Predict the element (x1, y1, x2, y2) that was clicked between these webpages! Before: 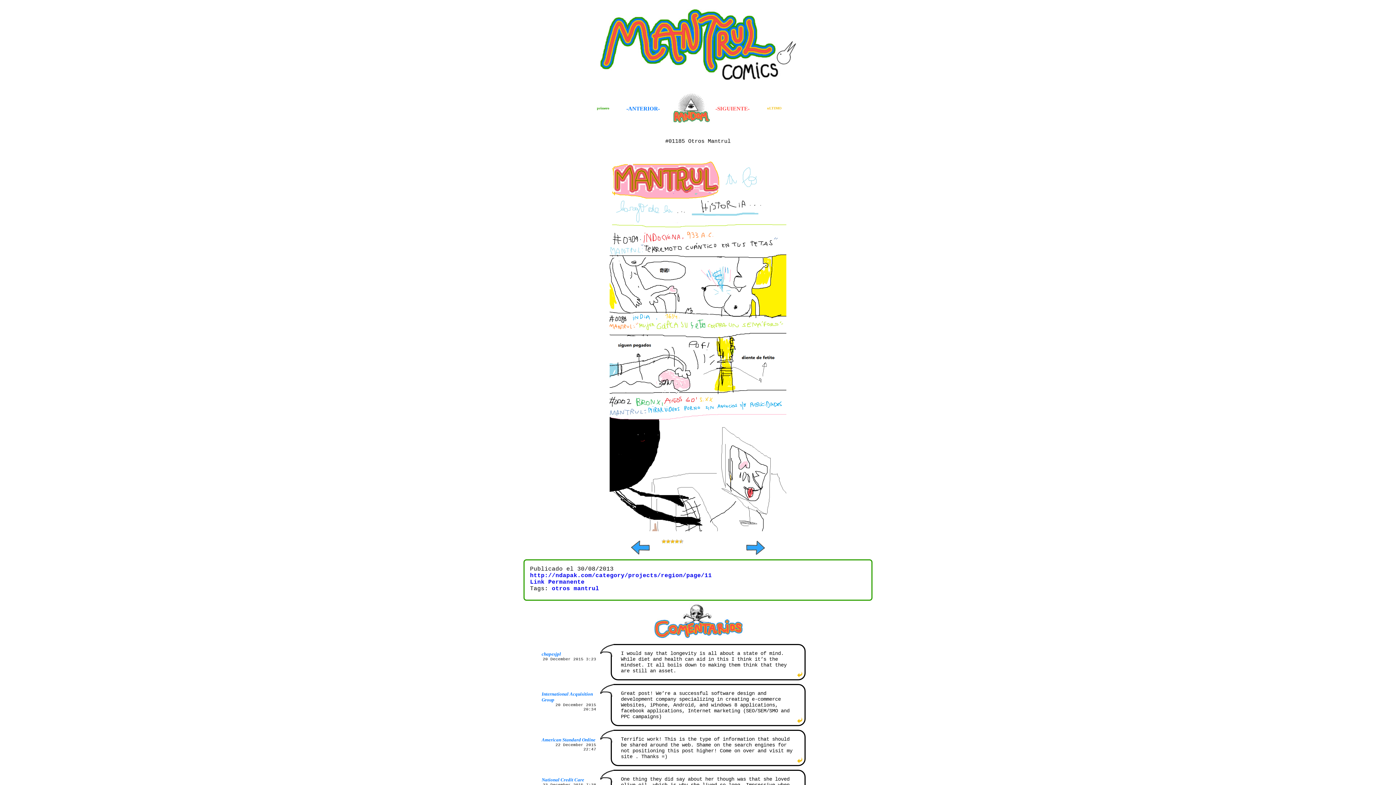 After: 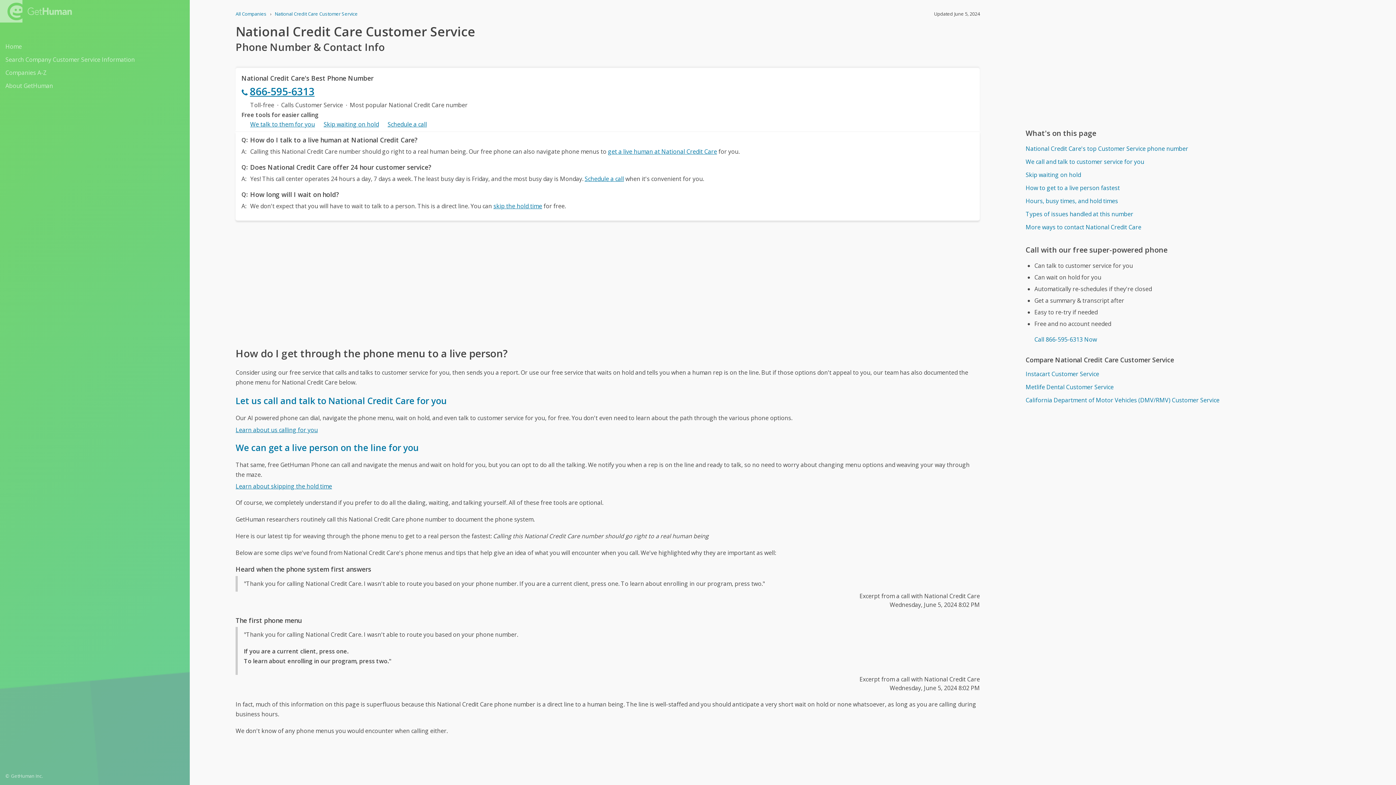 Action: bbox: (541, 777, 584, 782) label: National Credit Care